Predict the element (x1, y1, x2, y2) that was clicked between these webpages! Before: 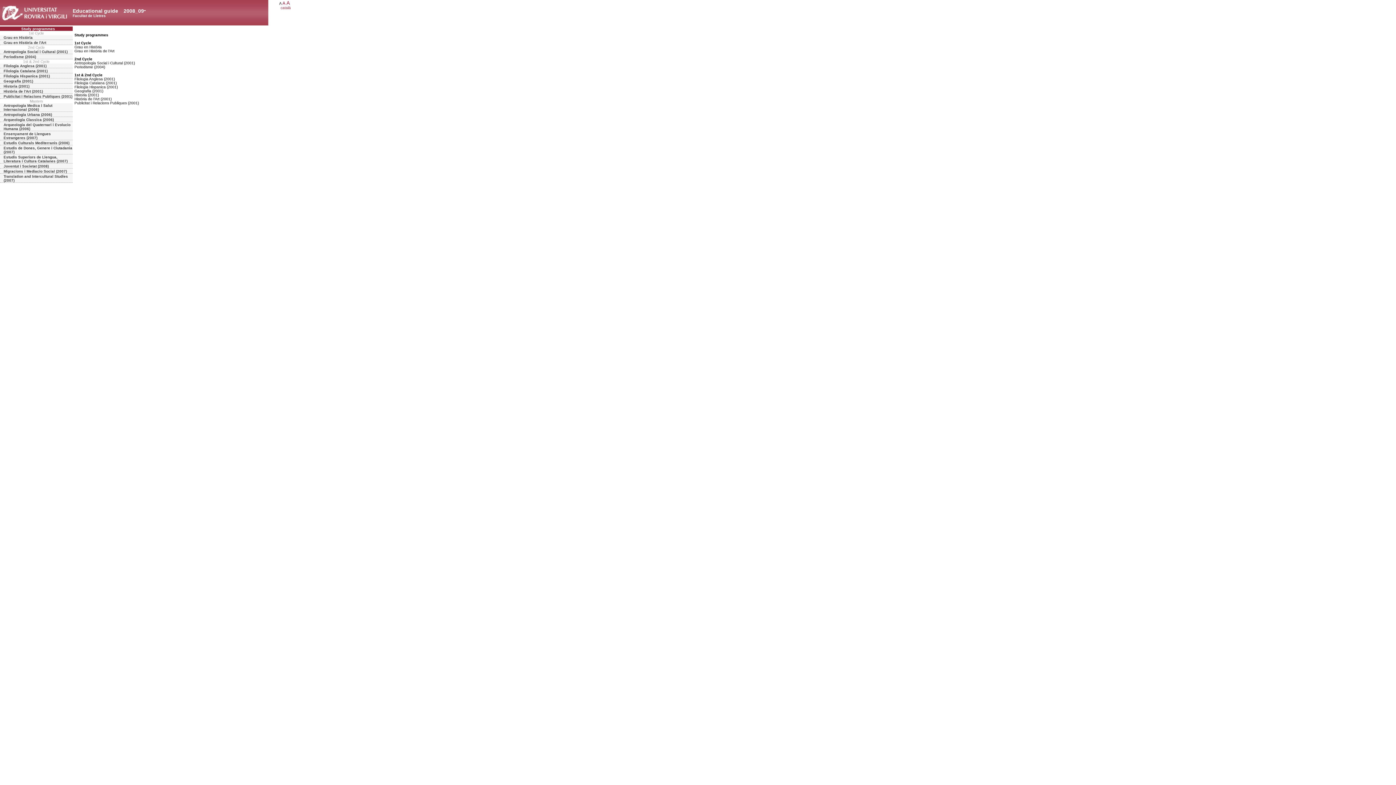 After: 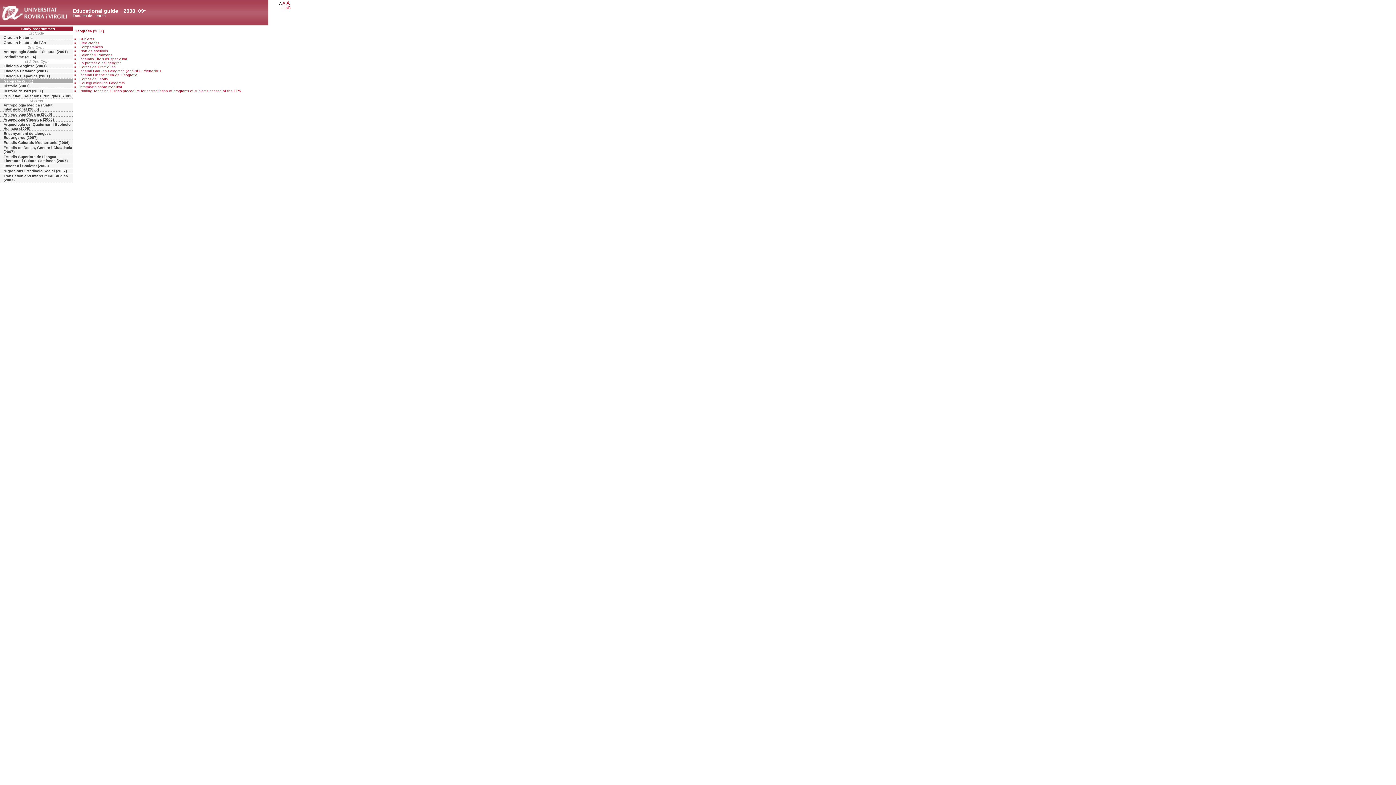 Action: label: Geografia (2001) bbox: (0, 78, 72, 83)